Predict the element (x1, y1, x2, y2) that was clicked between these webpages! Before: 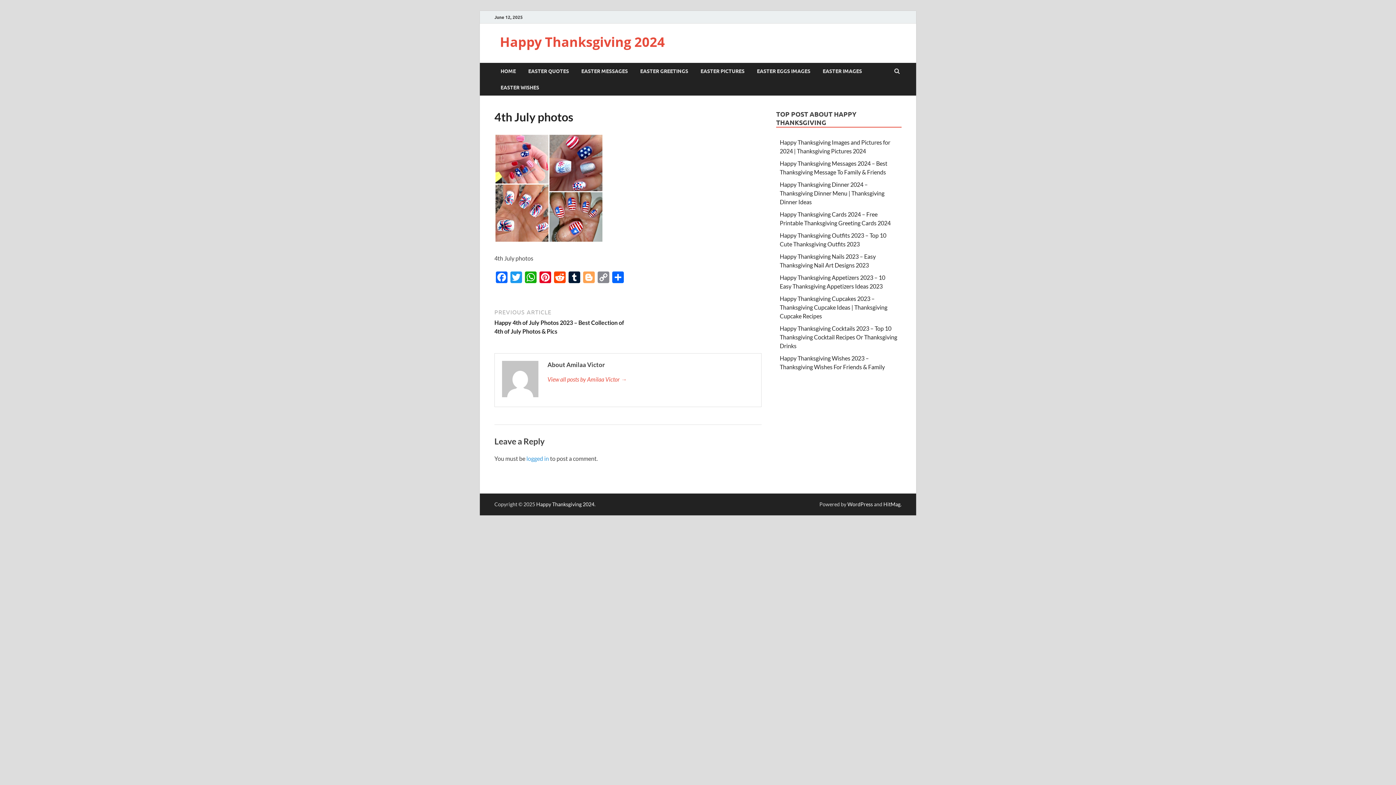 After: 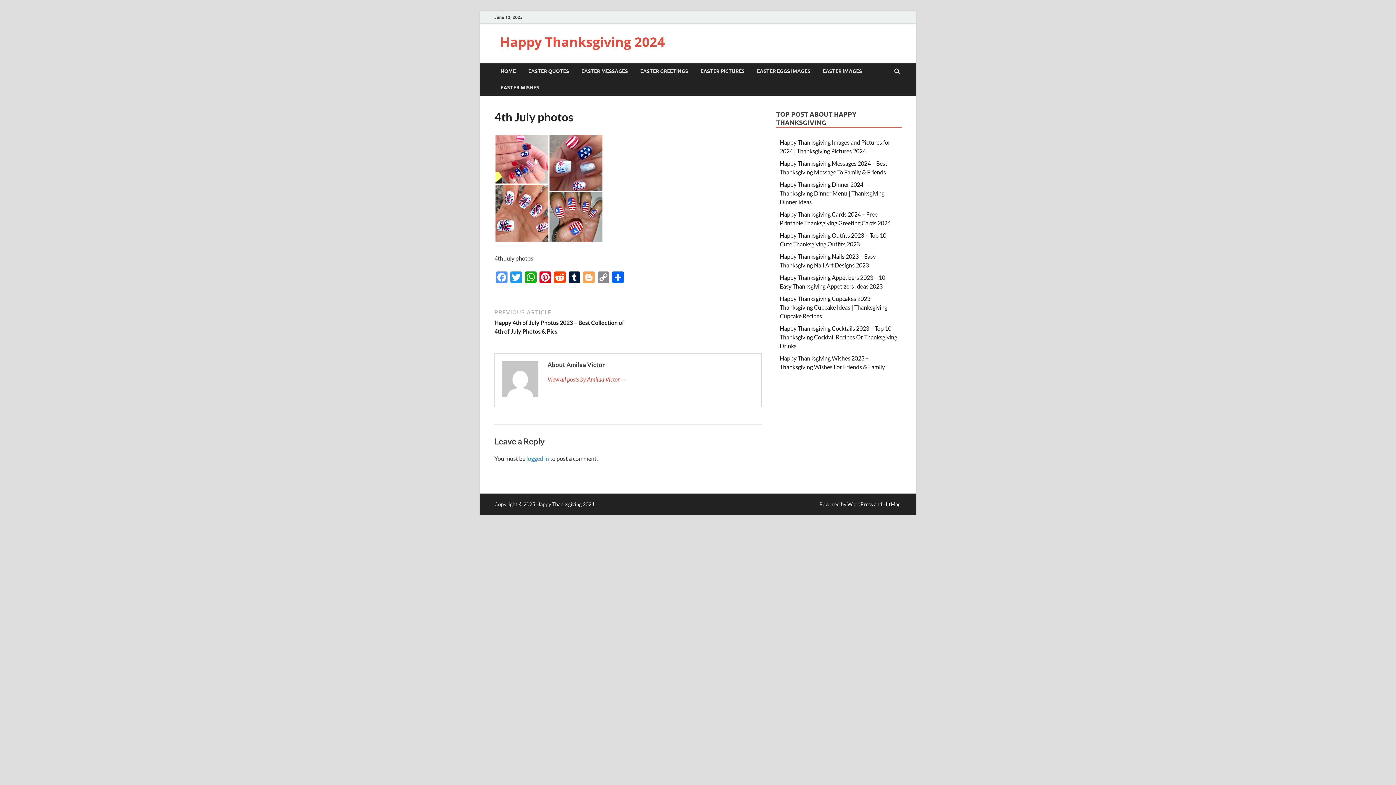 Action: bbox: (494, 271, 509, 284) label: Facebook